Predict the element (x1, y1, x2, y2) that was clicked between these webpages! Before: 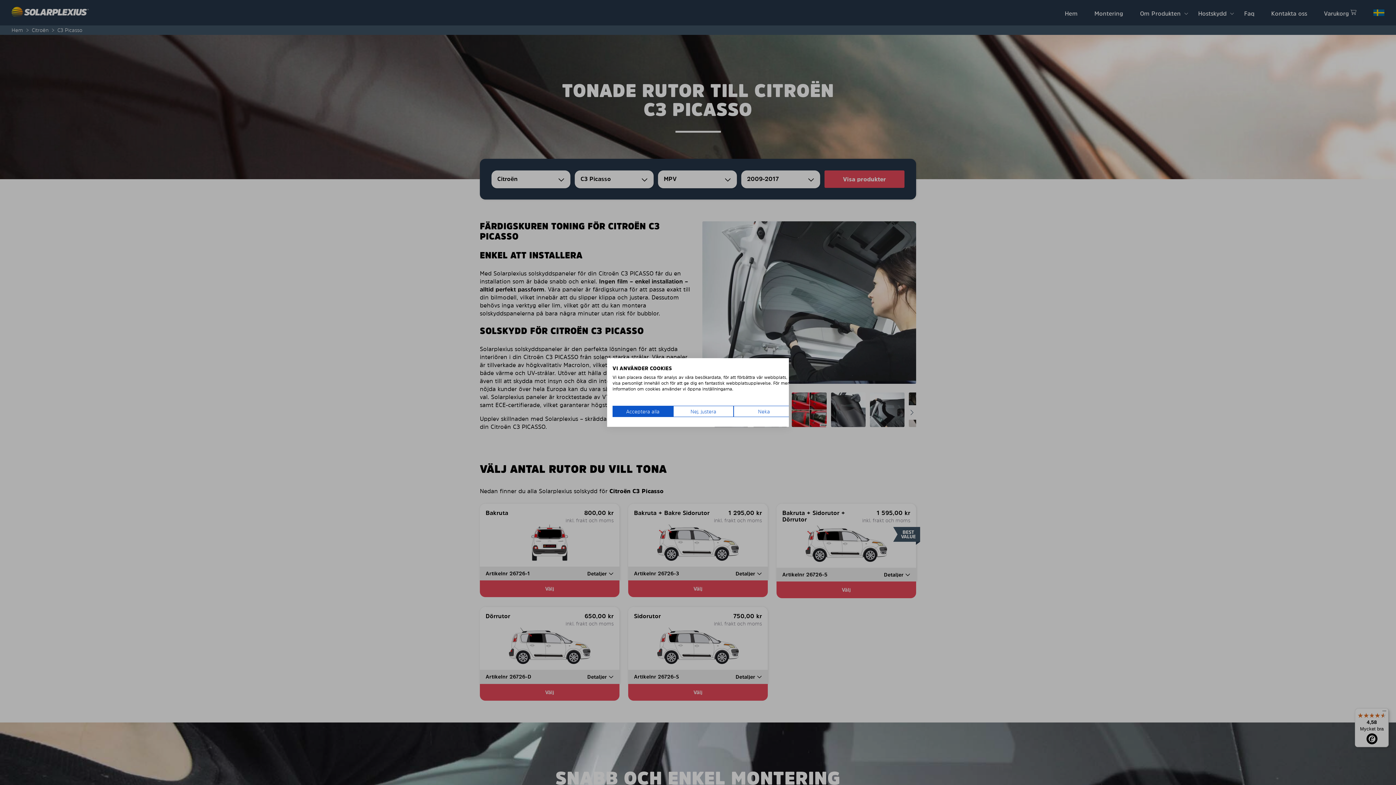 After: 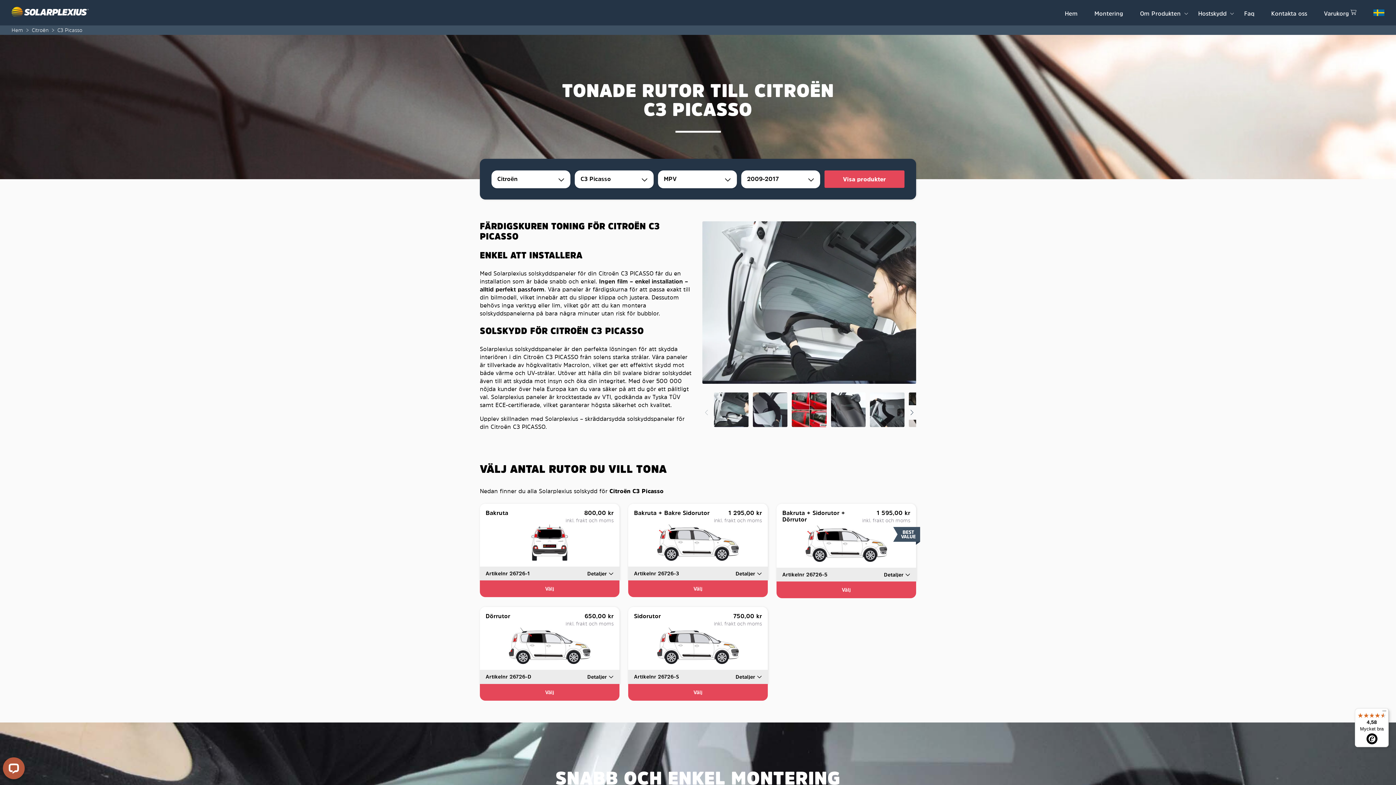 Action: label: Neka alla cookies bbox: (733, 406, 794, 417)